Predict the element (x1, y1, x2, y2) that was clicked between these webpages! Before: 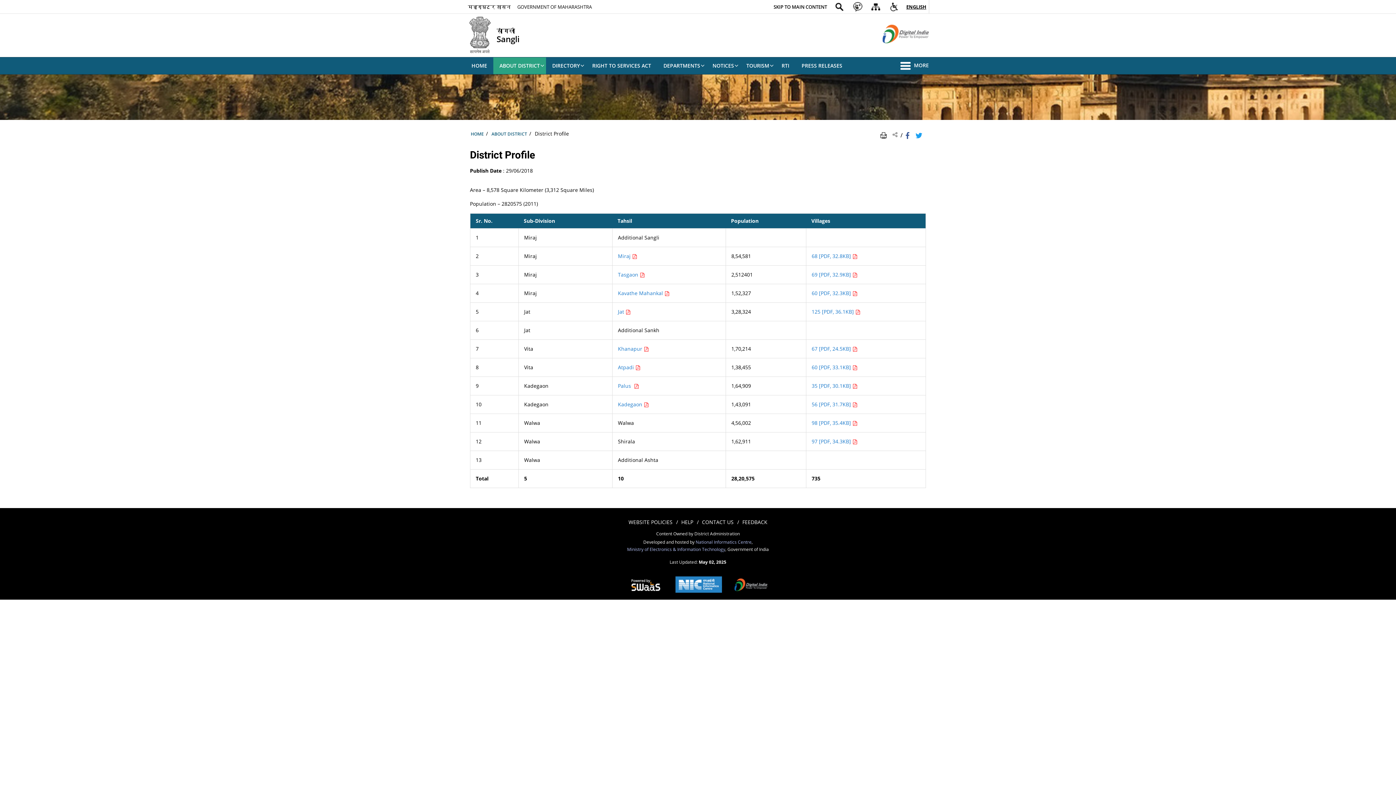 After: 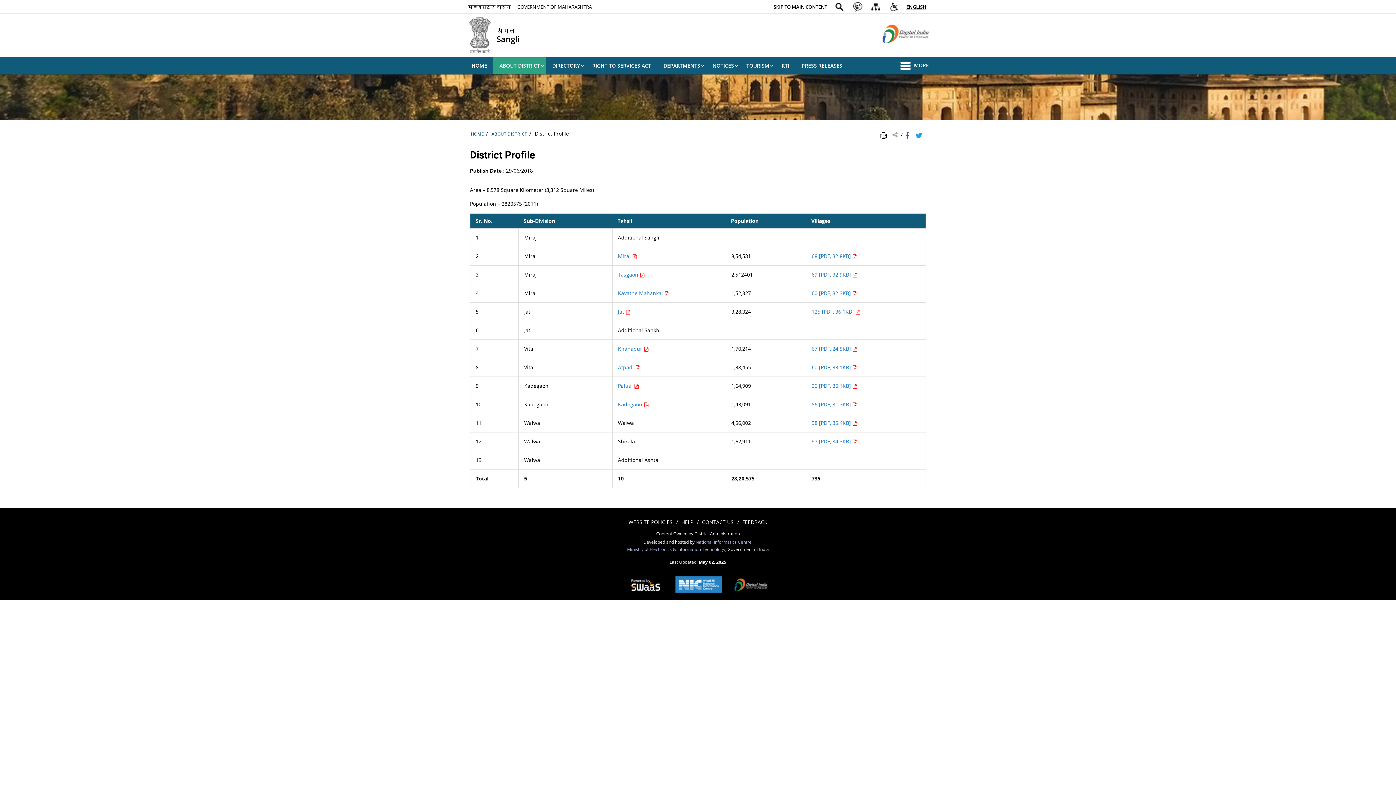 Action: bbox: (811, 308, 860, 315) label: 125 [PDF, 36.1KB] 